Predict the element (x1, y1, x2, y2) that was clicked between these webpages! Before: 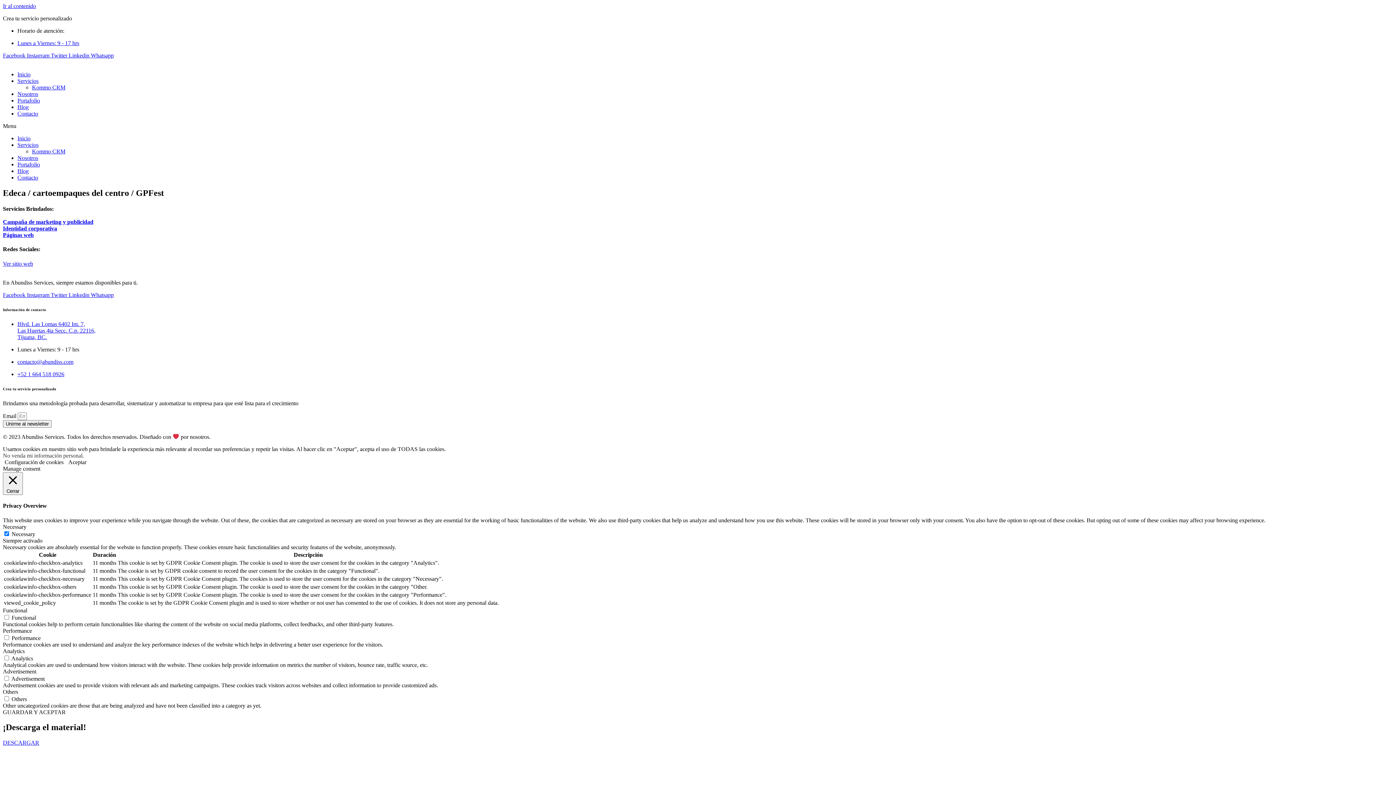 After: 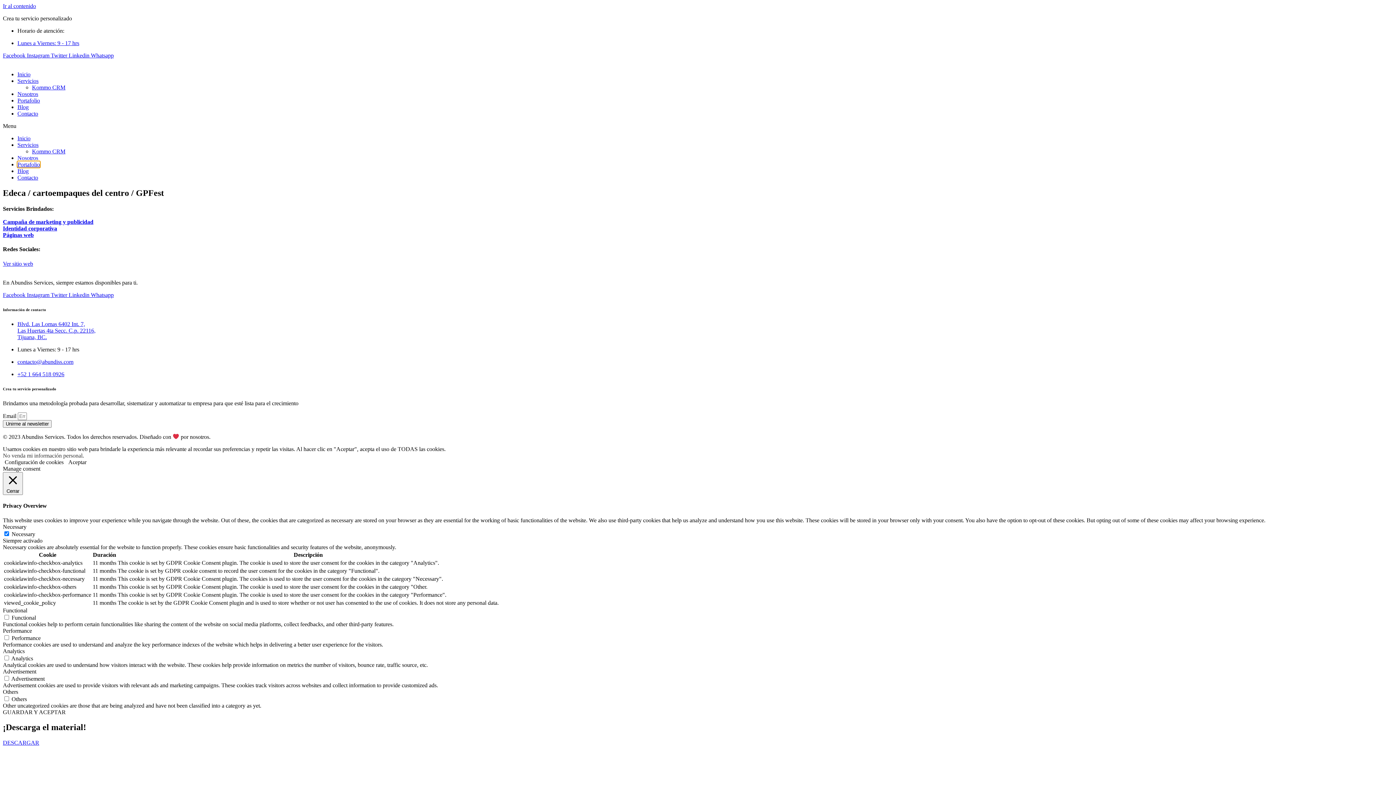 Action: label: Portafolio bbox: (17, 161, 40, 167)